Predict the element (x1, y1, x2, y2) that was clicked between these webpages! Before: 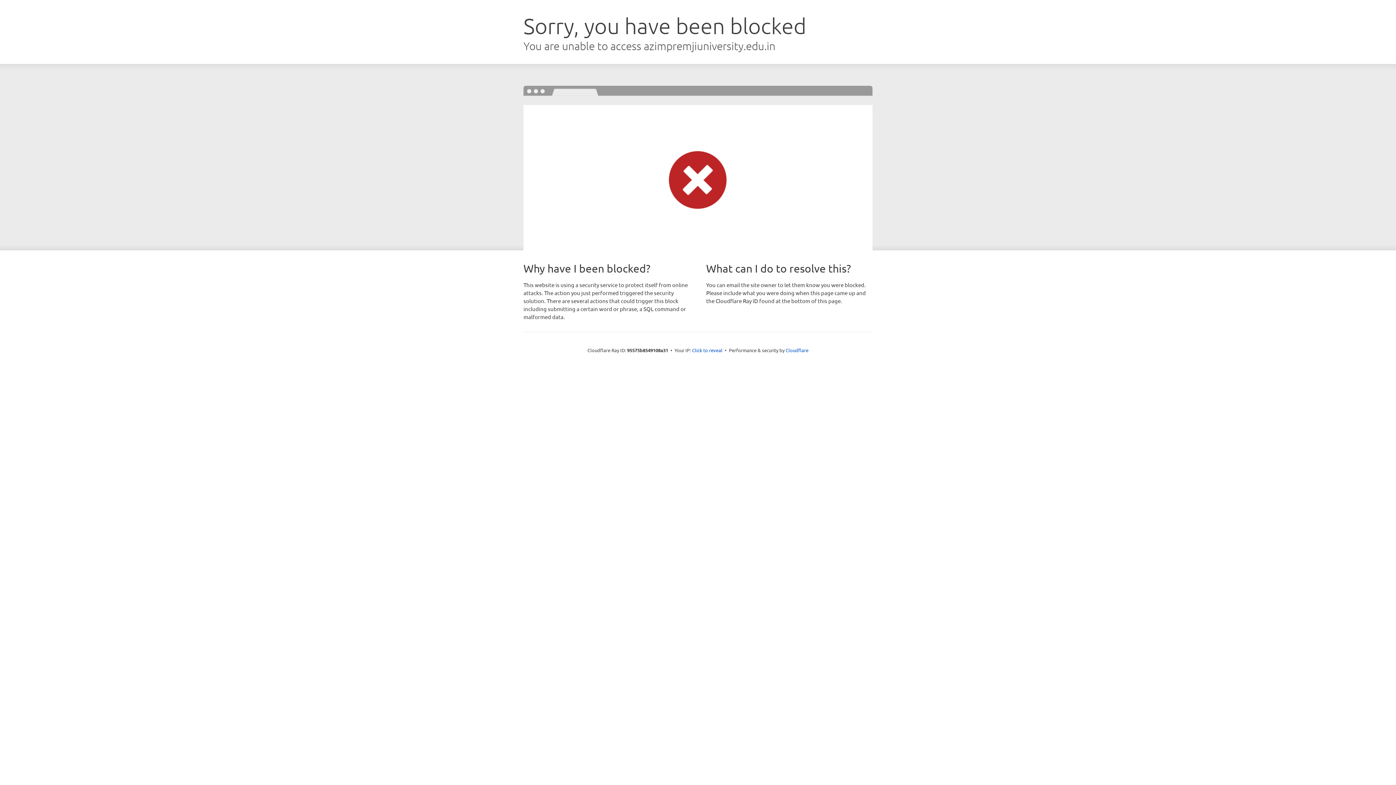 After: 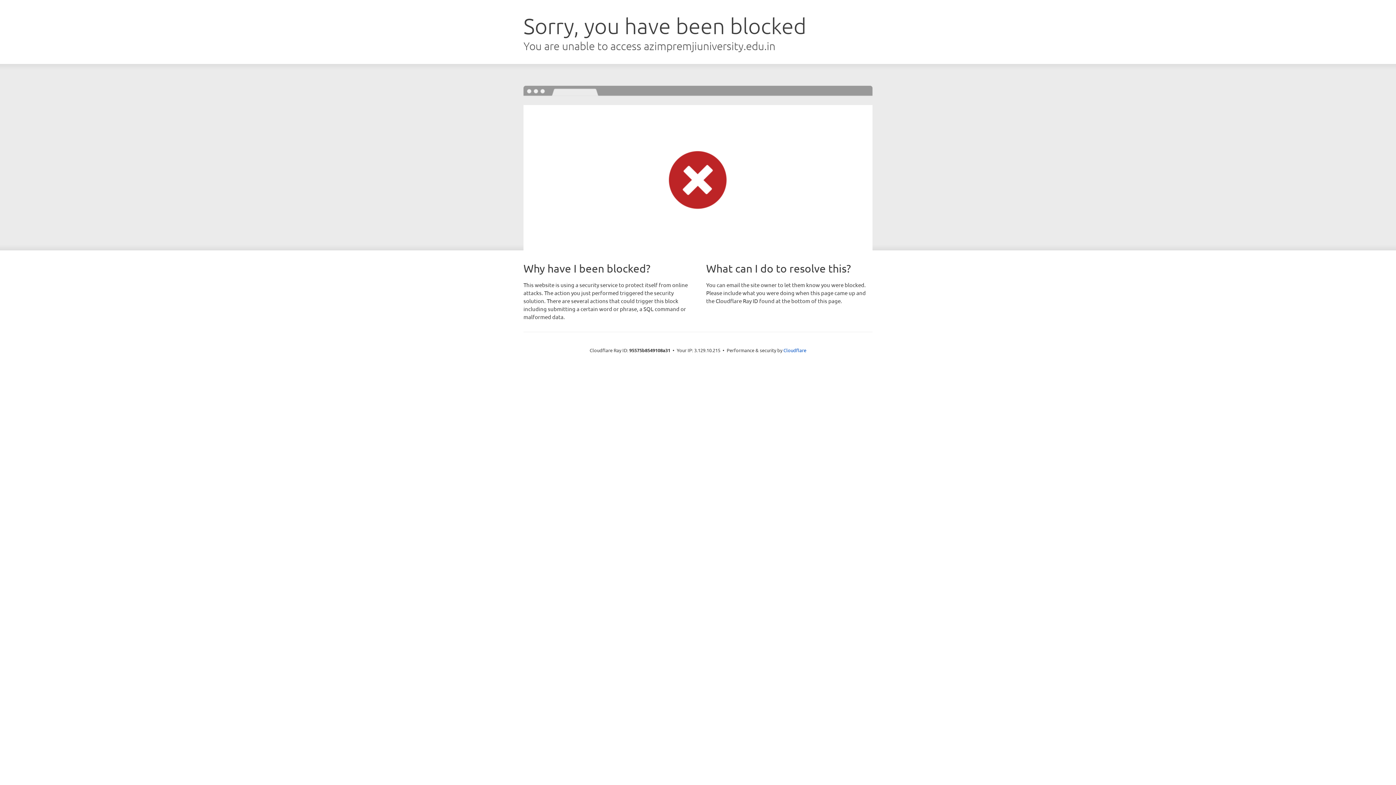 Action: bbox: (692, 346, 722, 353) label: Click to reveal